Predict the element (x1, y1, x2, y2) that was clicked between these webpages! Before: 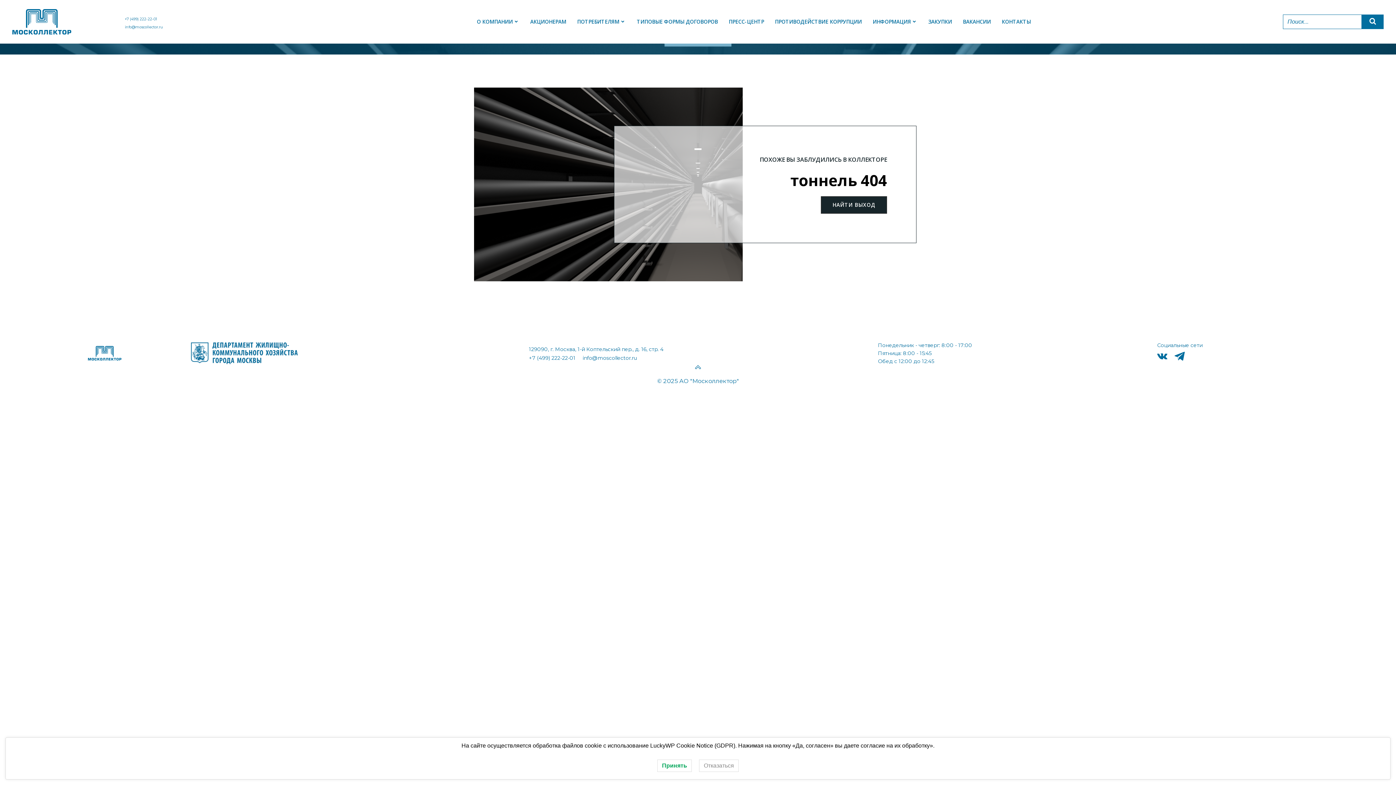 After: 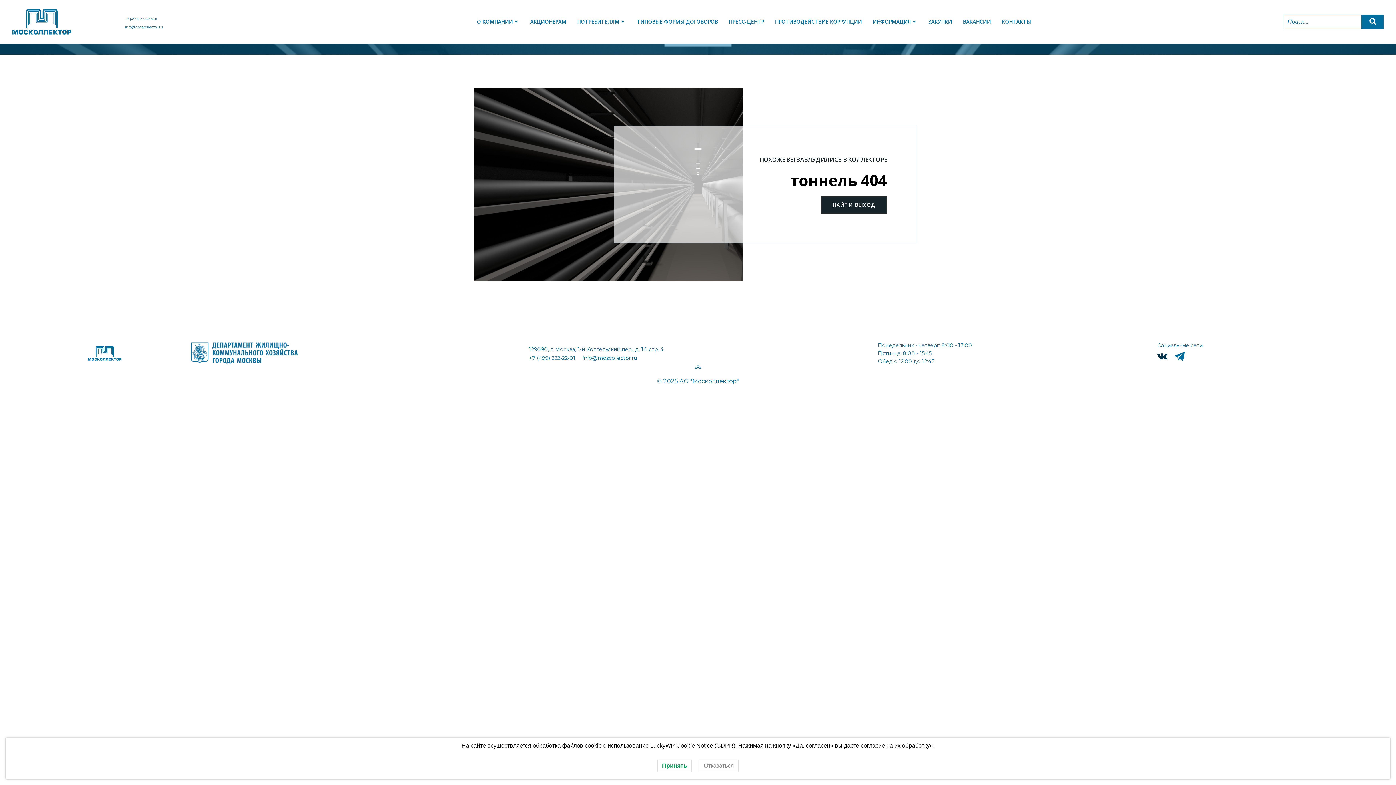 Action: bbox: (1157, 351, 1167, 361)